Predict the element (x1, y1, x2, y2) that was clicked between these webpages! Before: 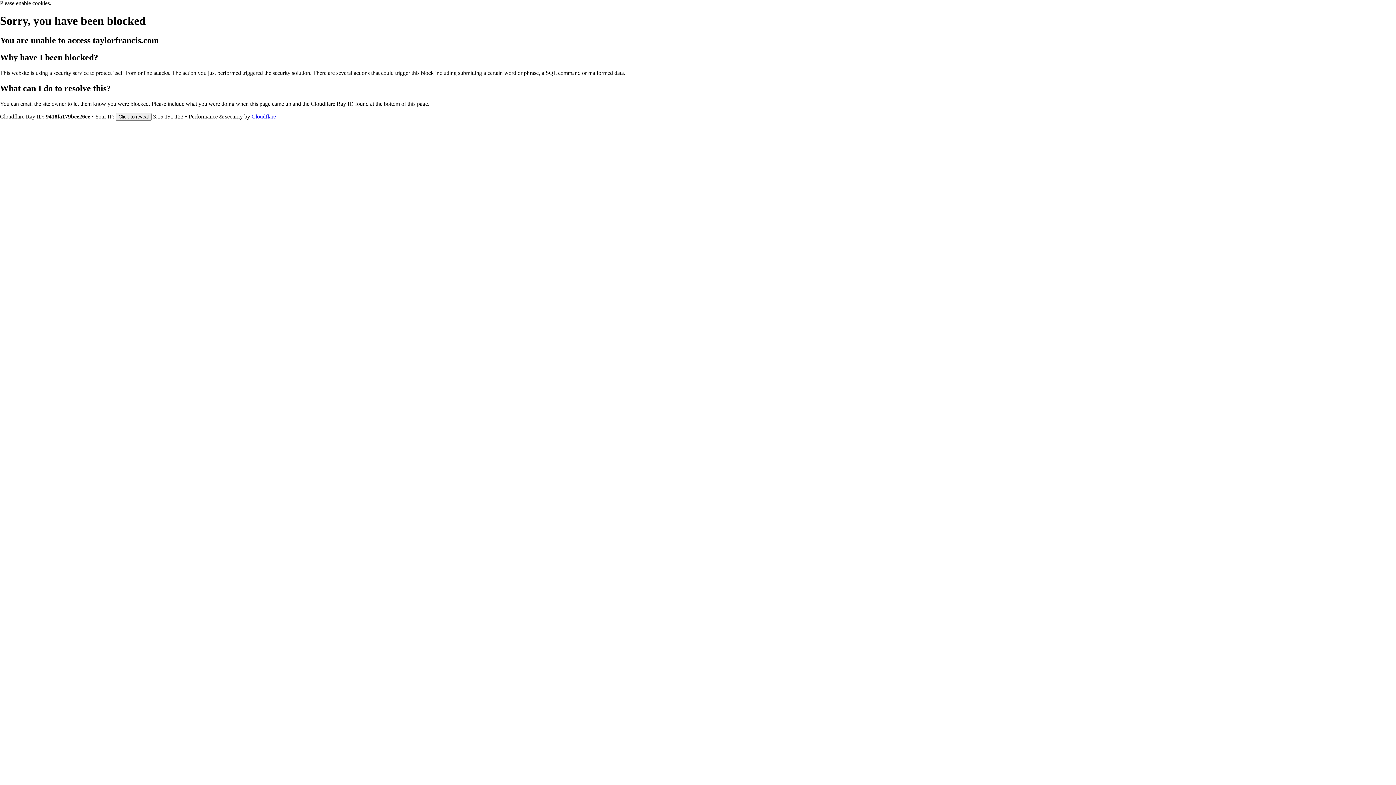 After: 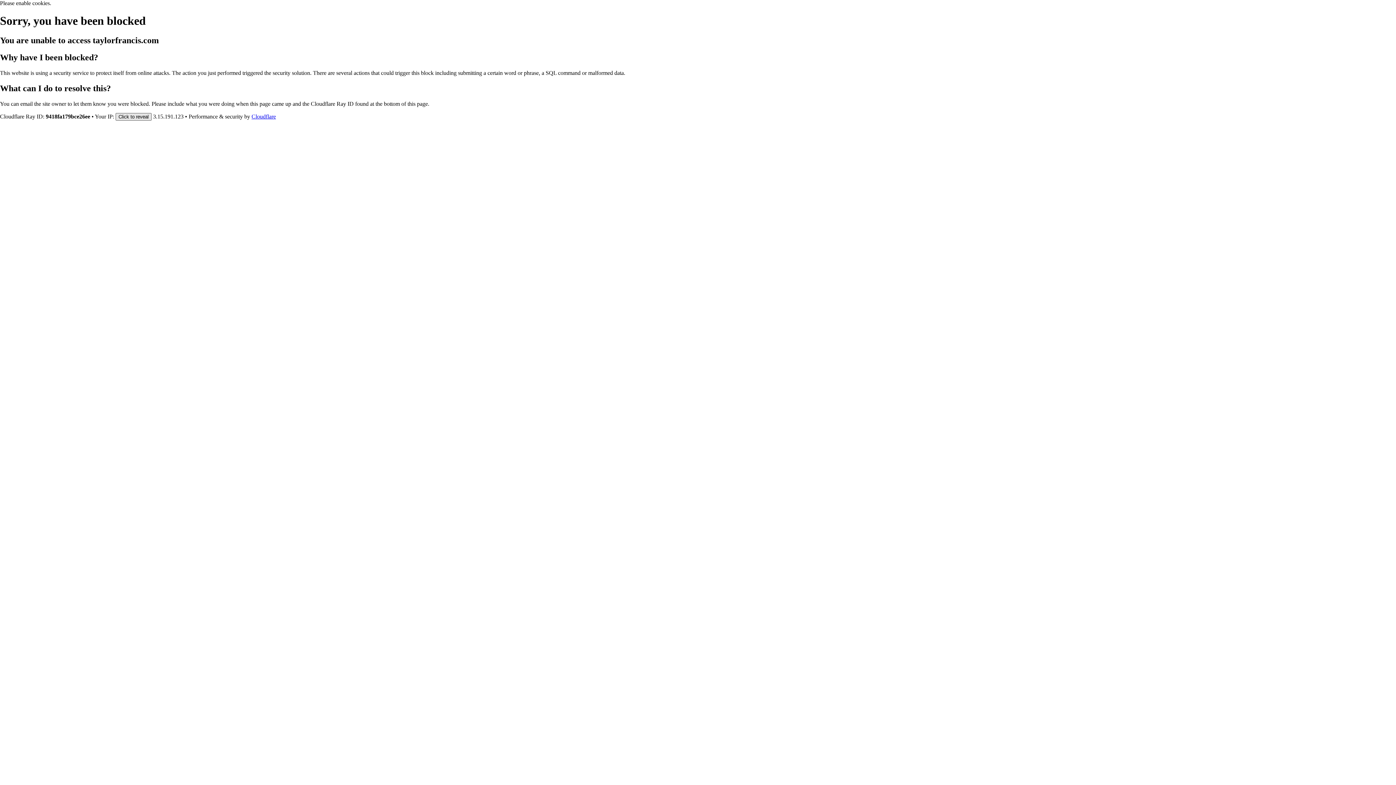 Action: bbox: (115, 112, 151, 120) label: Click to reveal